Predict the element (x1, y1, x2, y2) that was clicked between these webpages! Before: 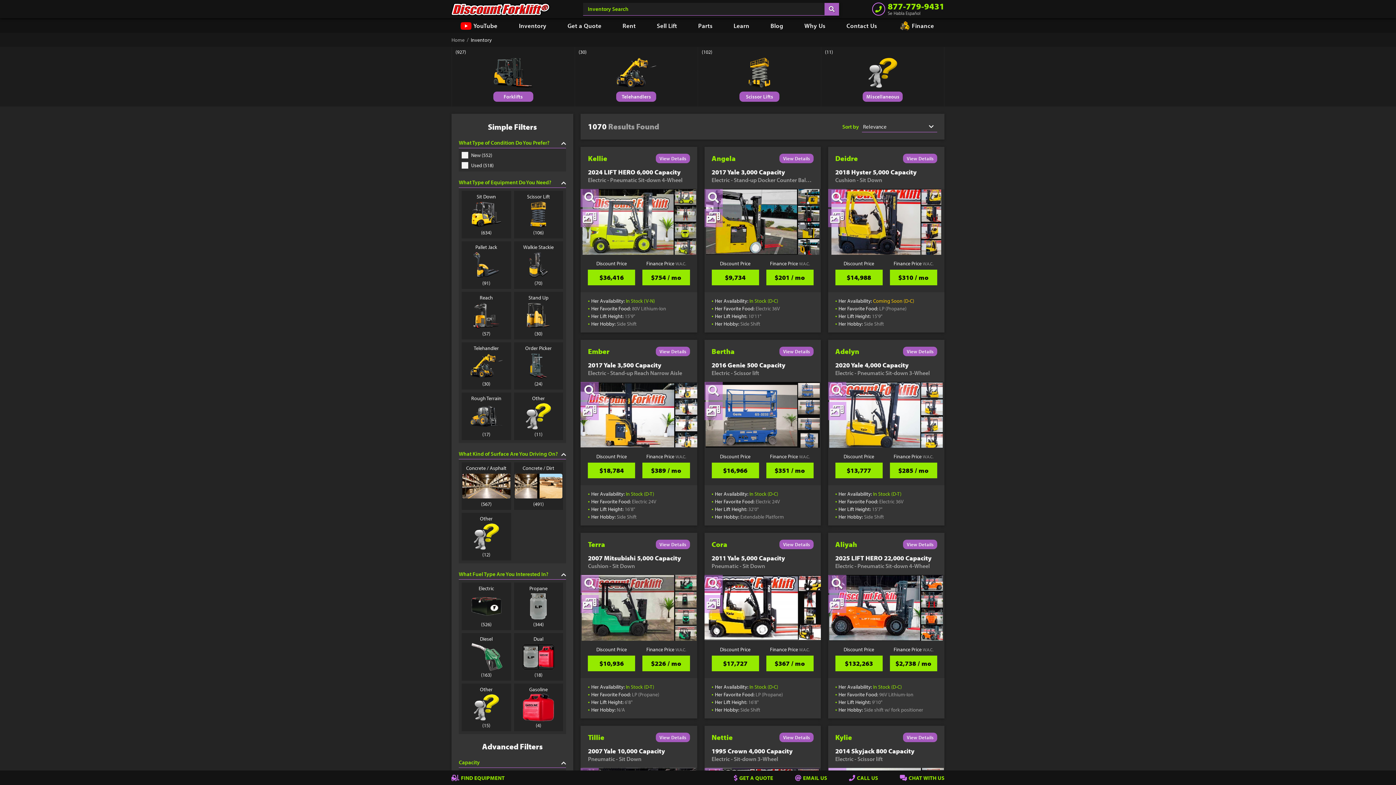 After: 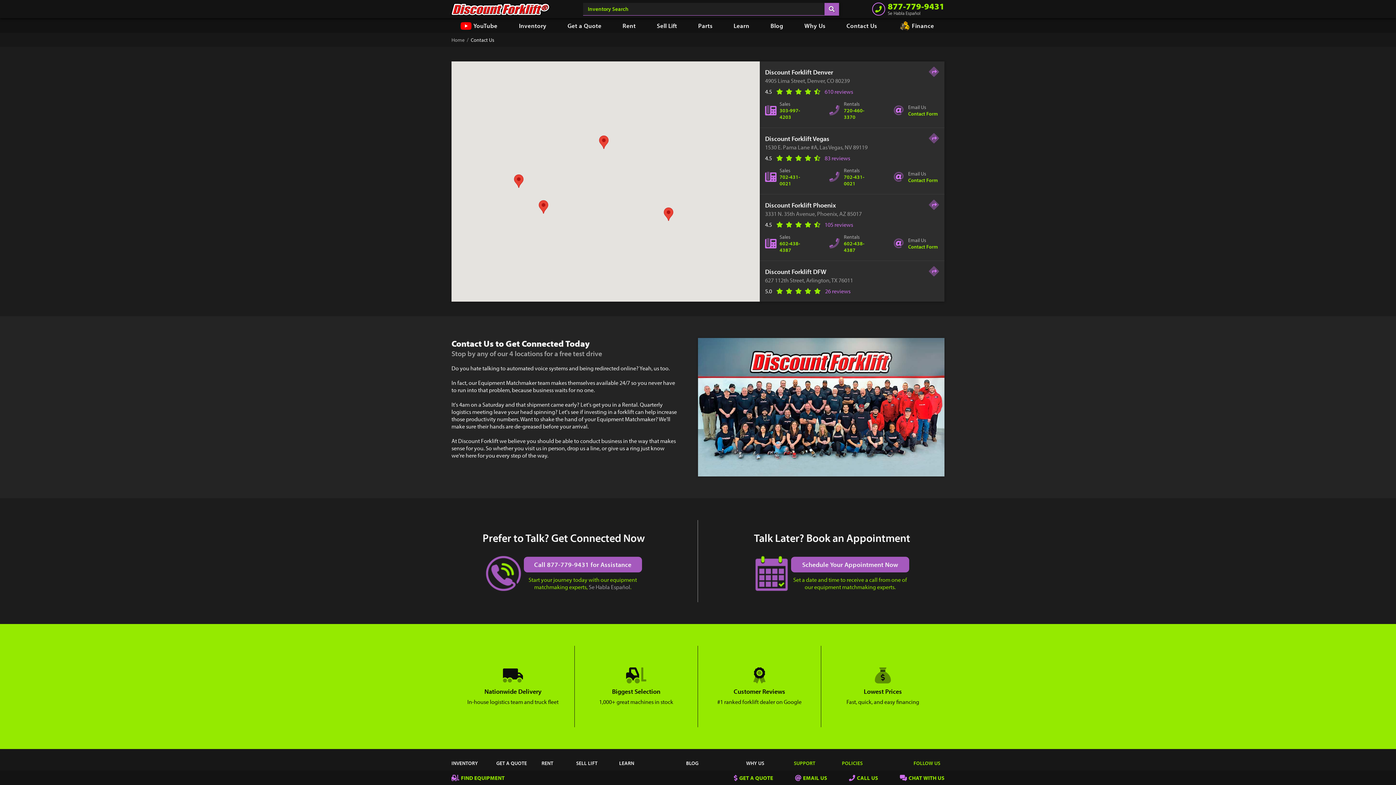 Action: label: Contact Us bbox: (836, 18, 887, 32)